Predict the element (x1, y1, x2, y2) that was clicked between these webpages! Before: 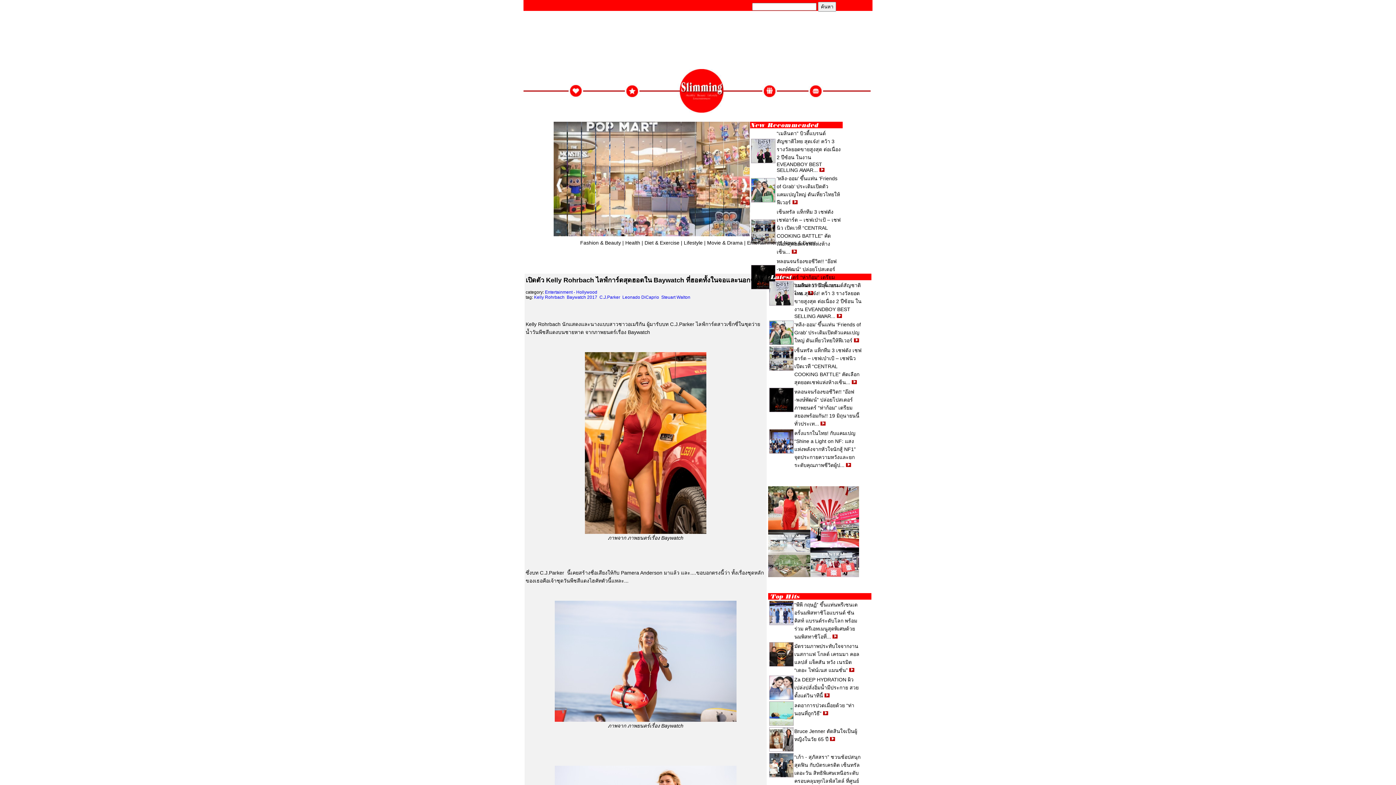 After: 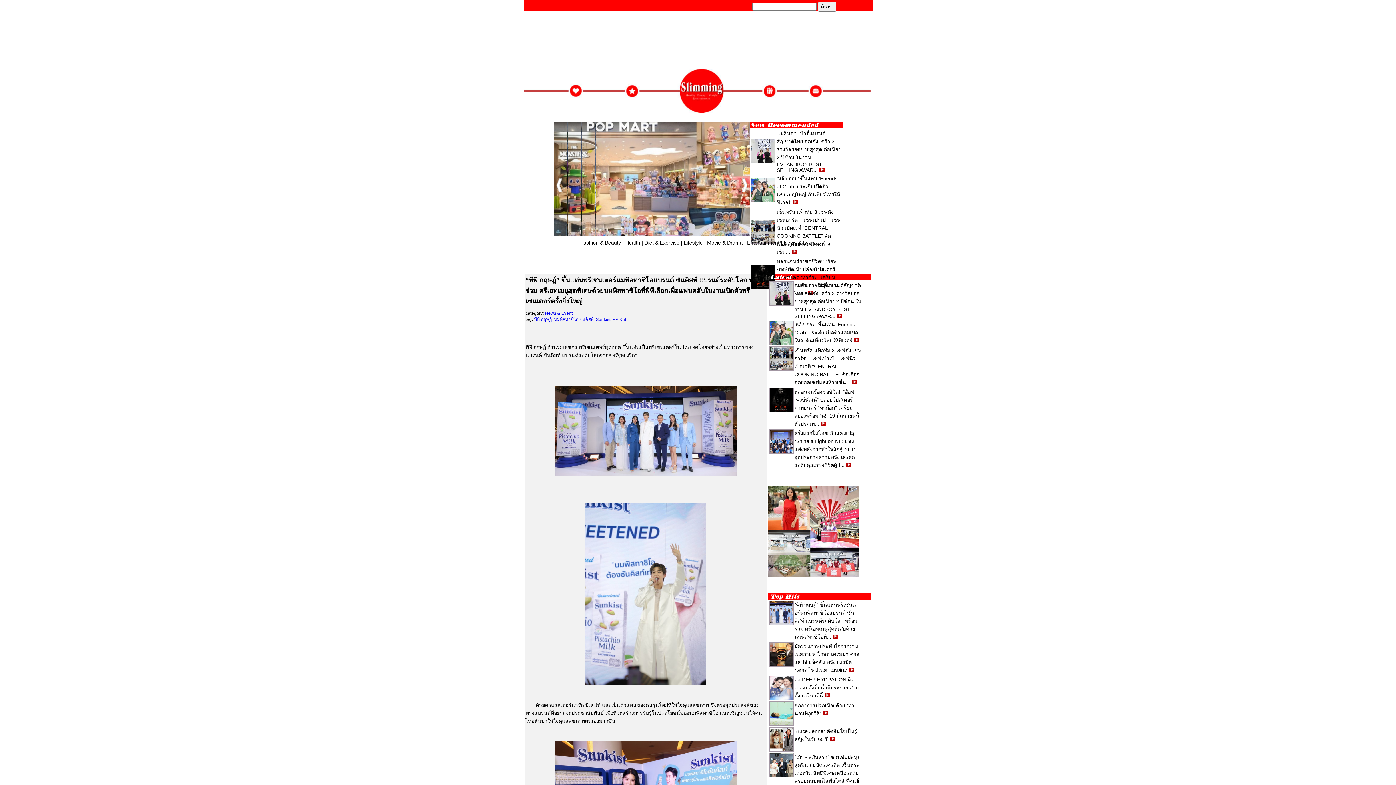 Action: bbox: (769, 620, 793, 626)